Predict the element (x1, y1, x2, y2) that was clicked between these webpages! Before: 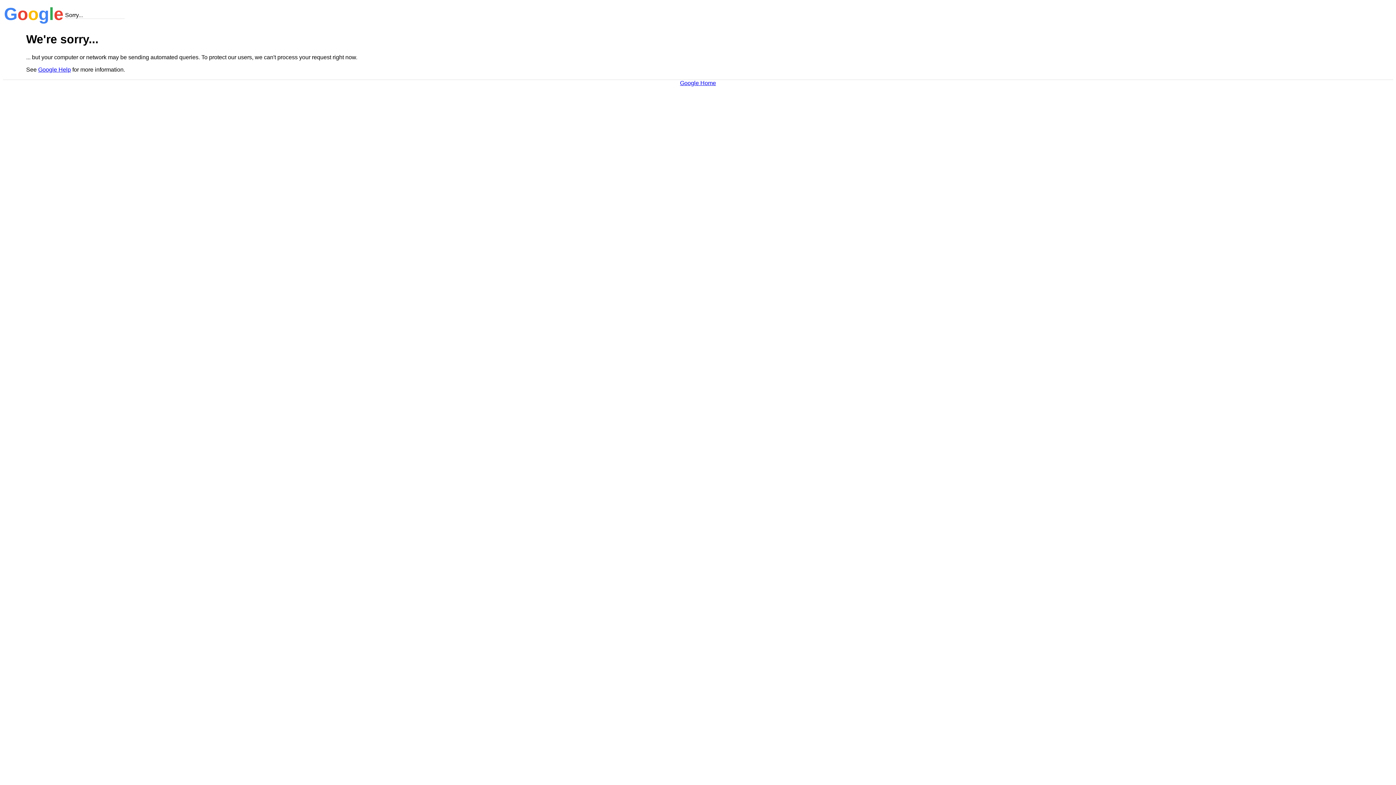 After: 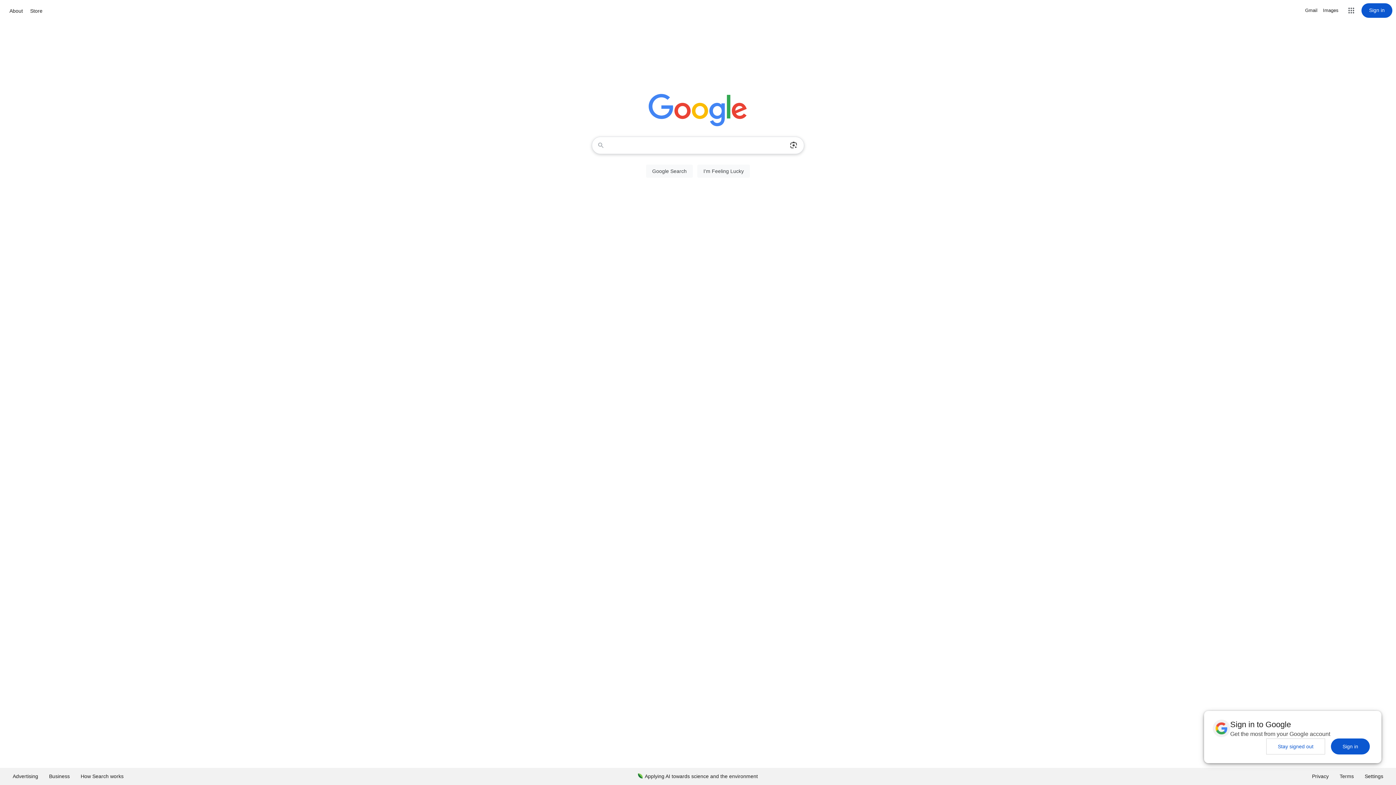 Action: bbox: (680, 79, 716, 86) label: Google Home